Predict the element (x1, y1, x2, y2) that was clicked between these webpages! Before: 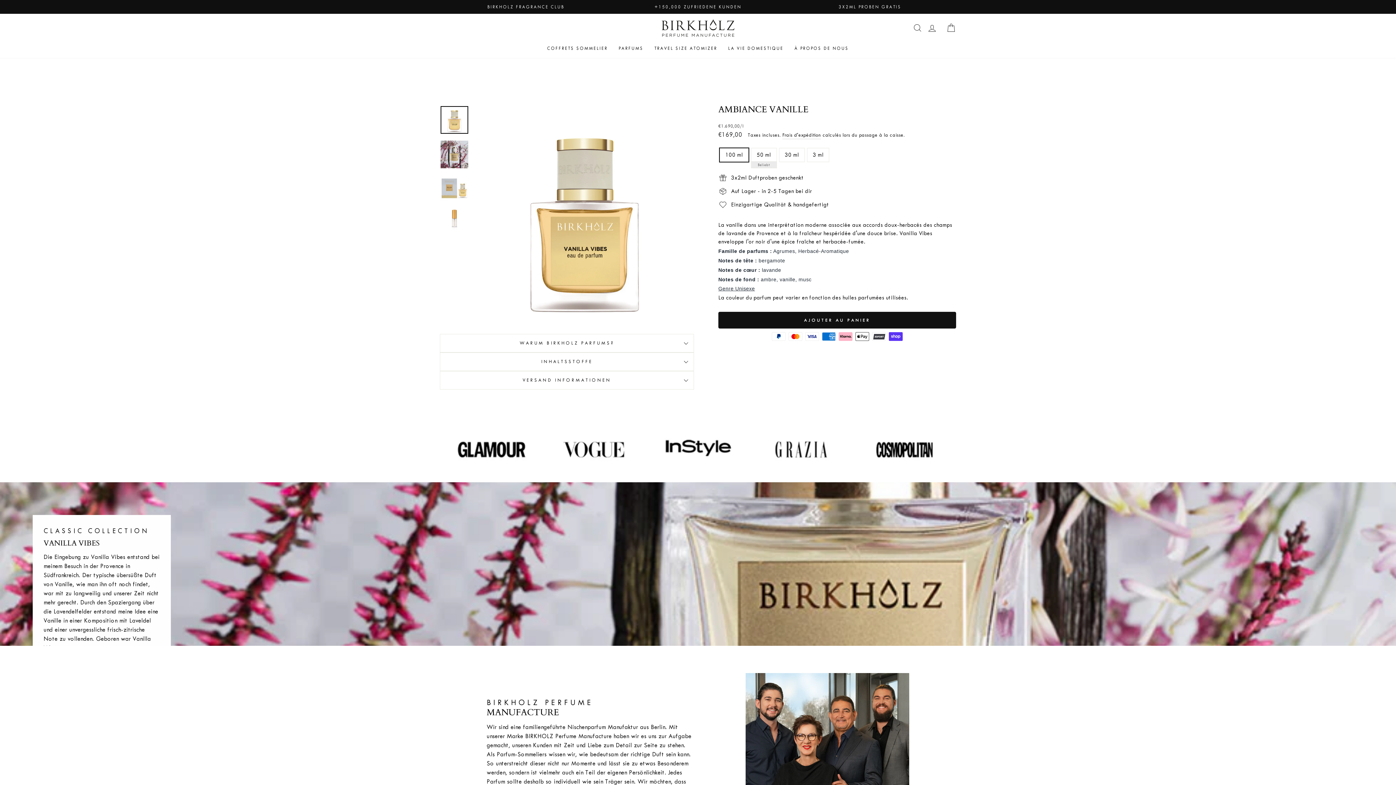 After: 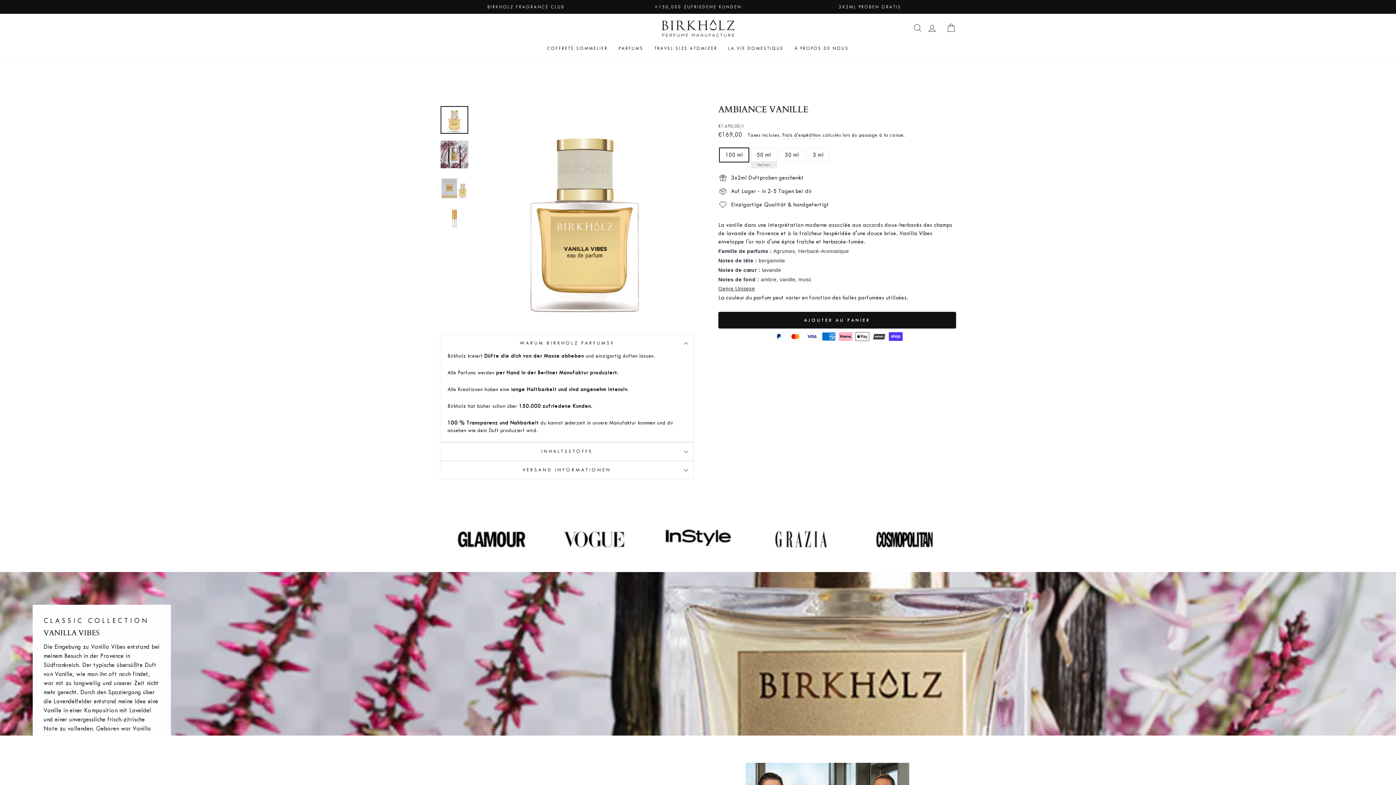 Action: bbox: (440, 334, 694, 352) label: WARUM BIRKHOLZ PARFUMS?